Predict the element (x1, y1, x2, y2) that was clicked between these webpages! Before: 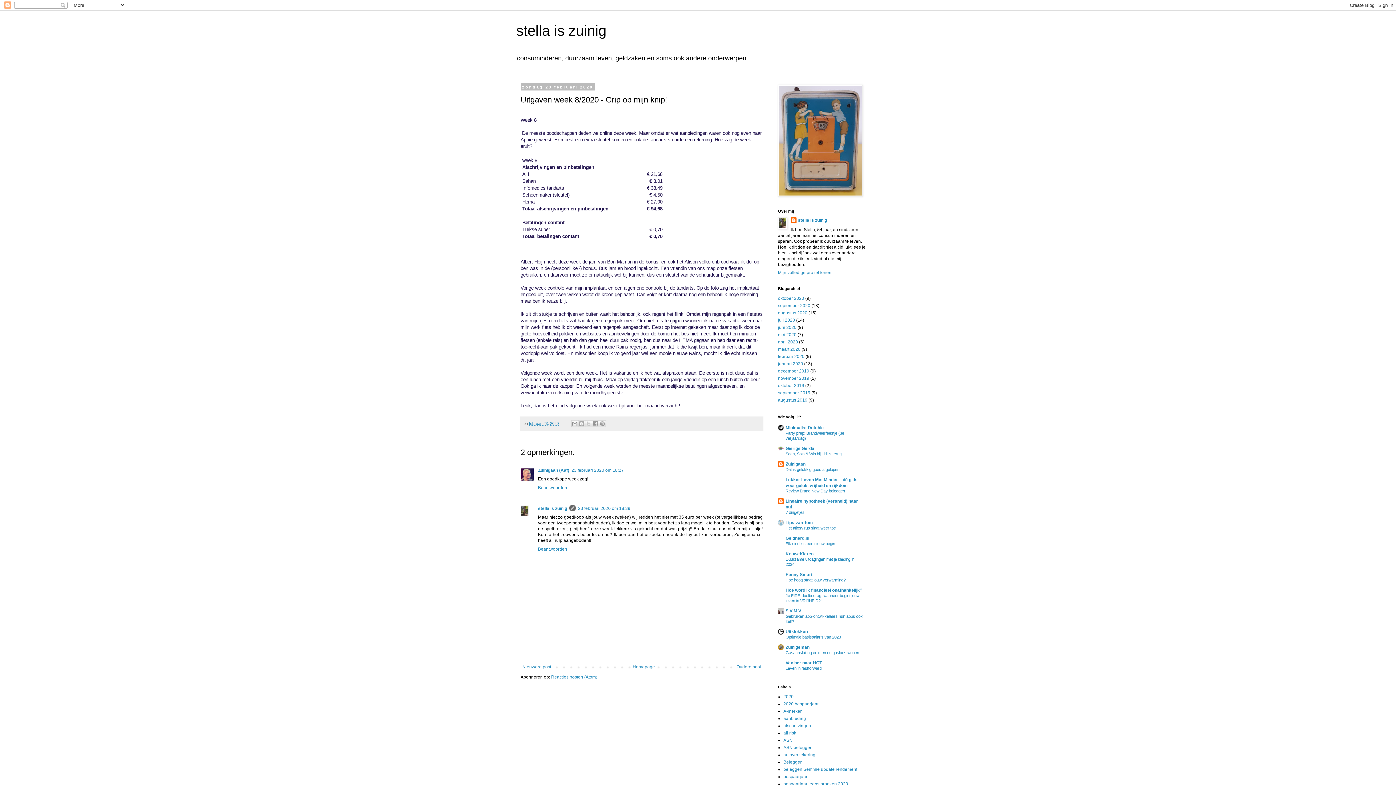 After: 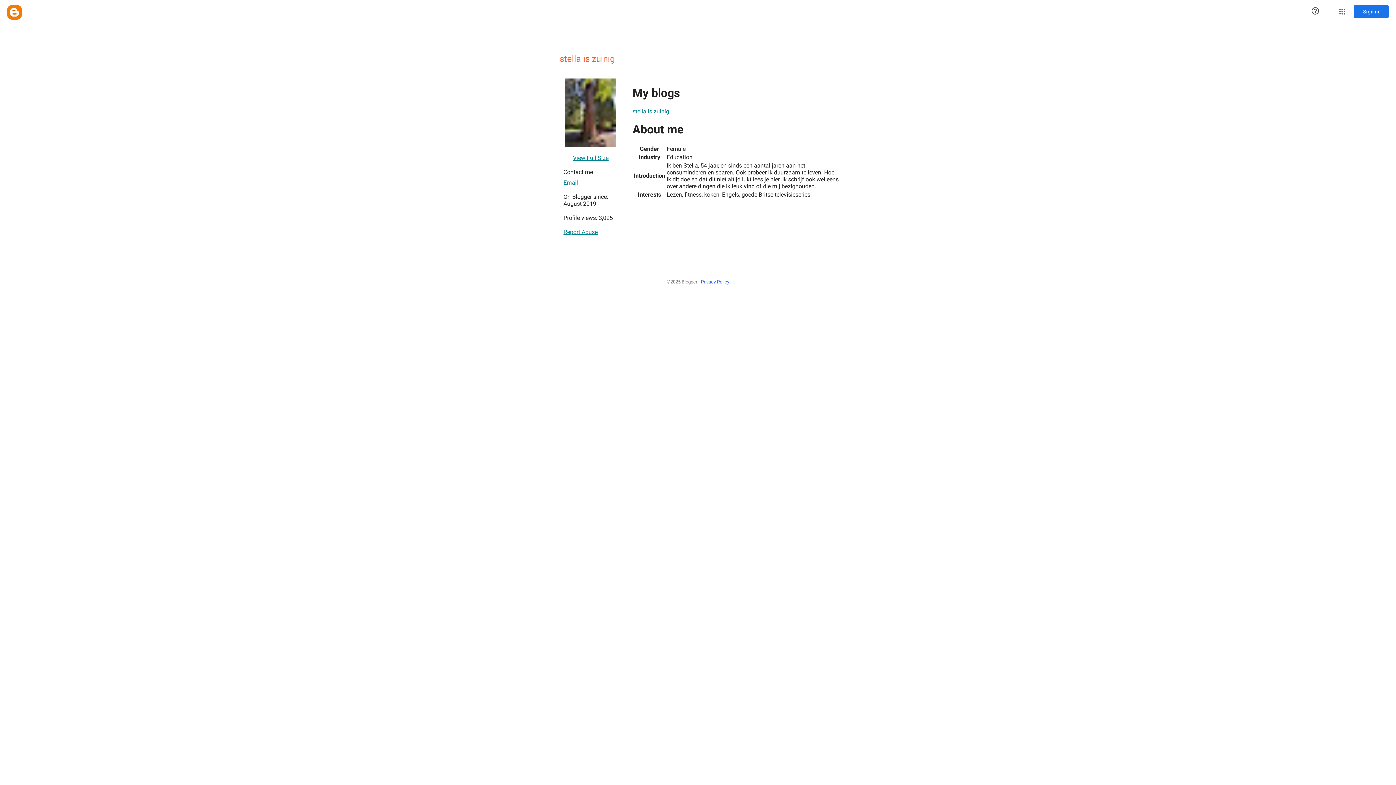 Action: bbox: (538, 506, 567, 511) label: stella is zuinig